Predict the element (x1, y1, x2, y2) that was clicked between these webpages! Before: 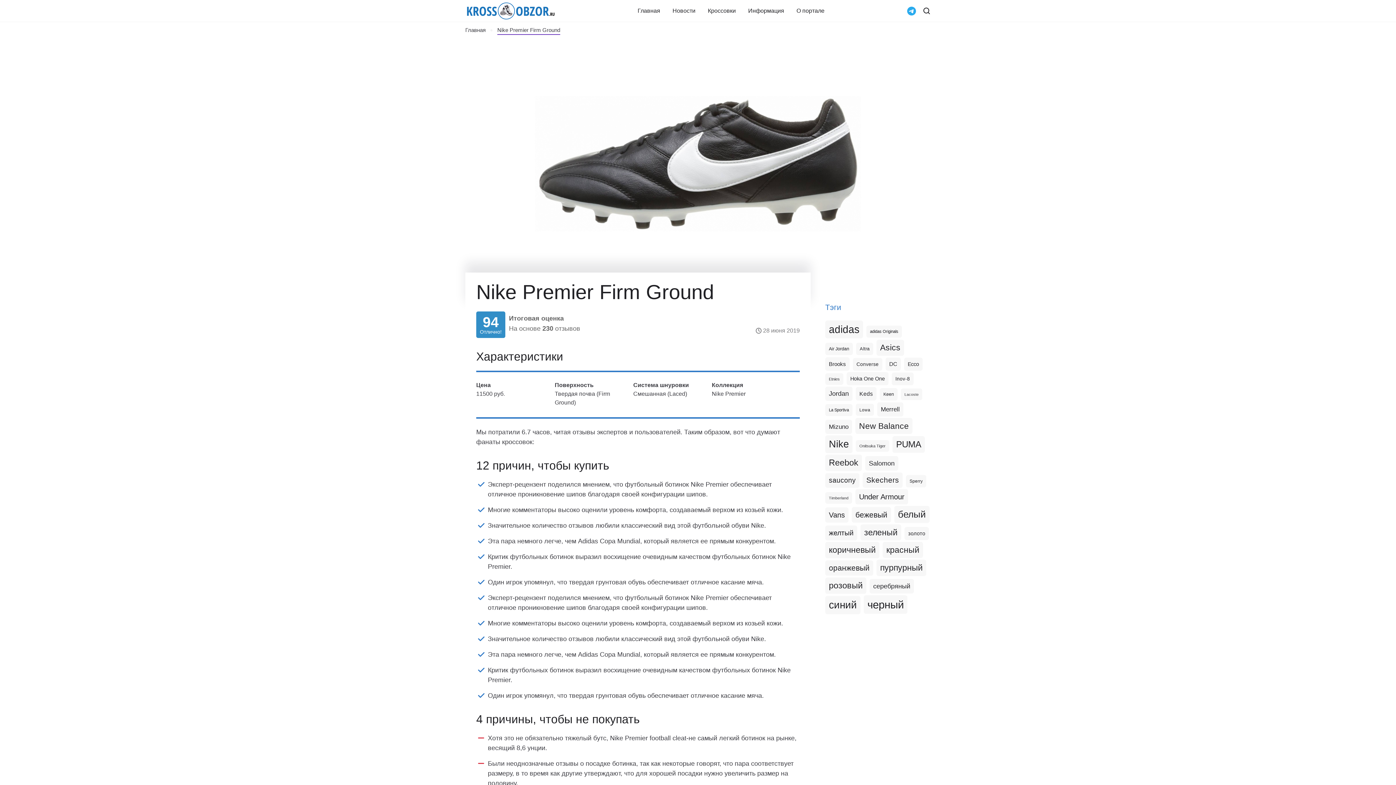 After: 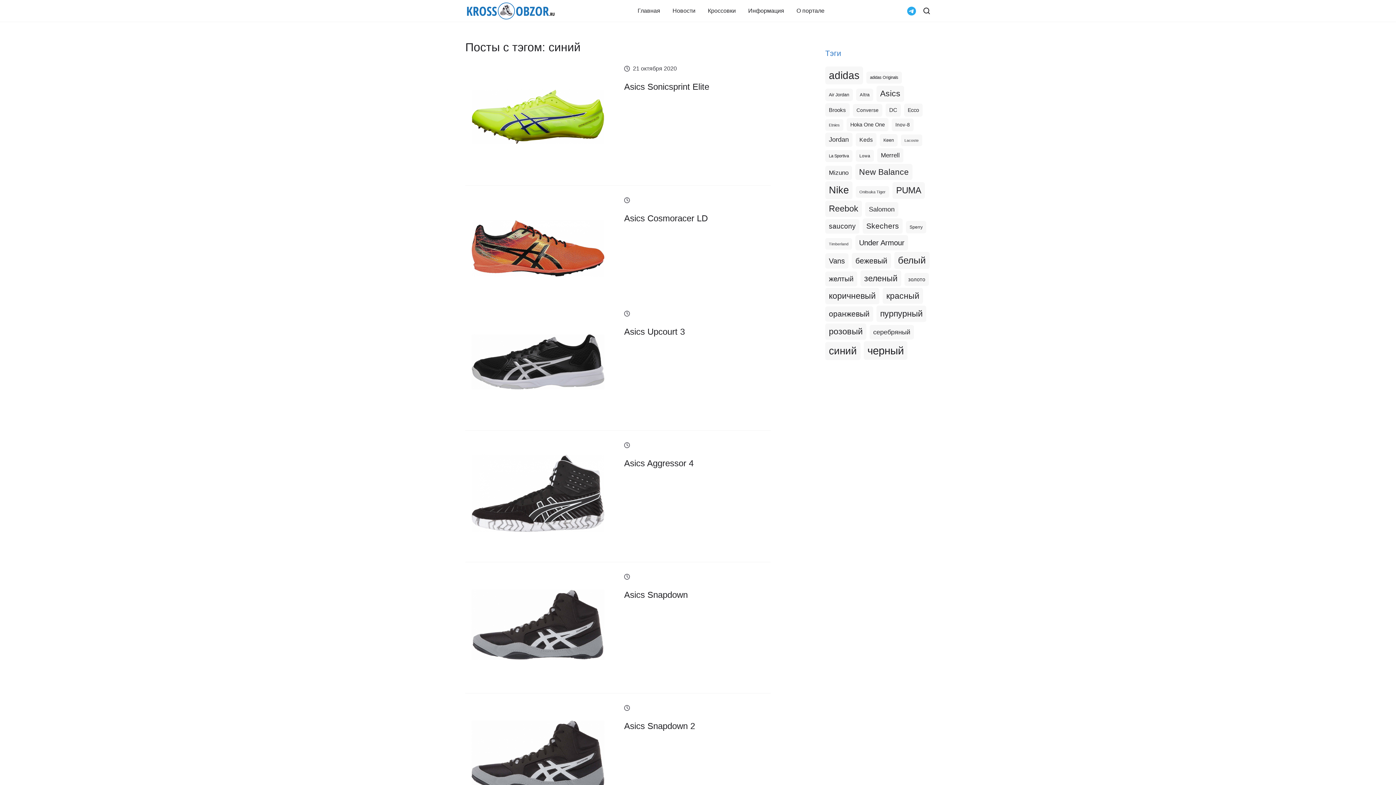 Action: bbox: (825, 596, 860, 614) label: синий (1 911 элементов)